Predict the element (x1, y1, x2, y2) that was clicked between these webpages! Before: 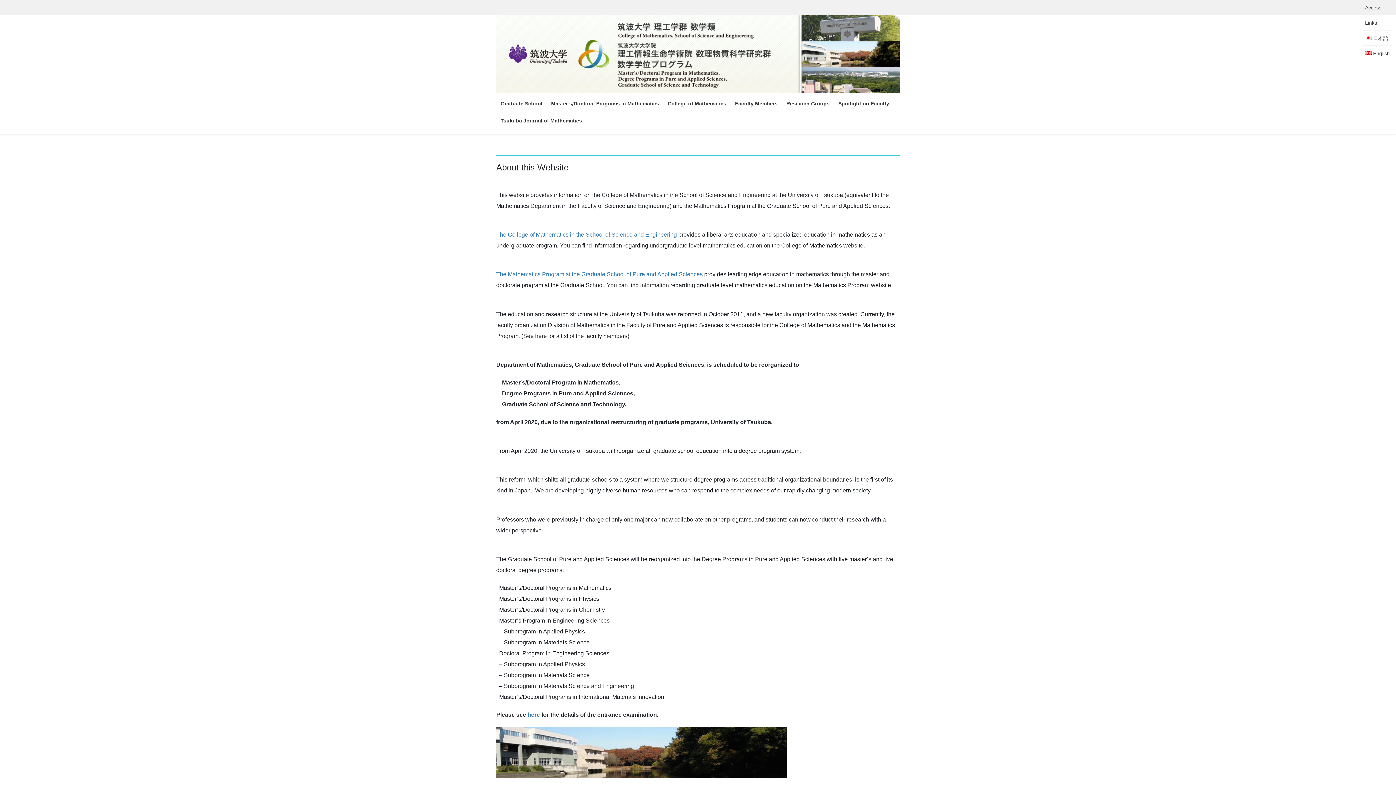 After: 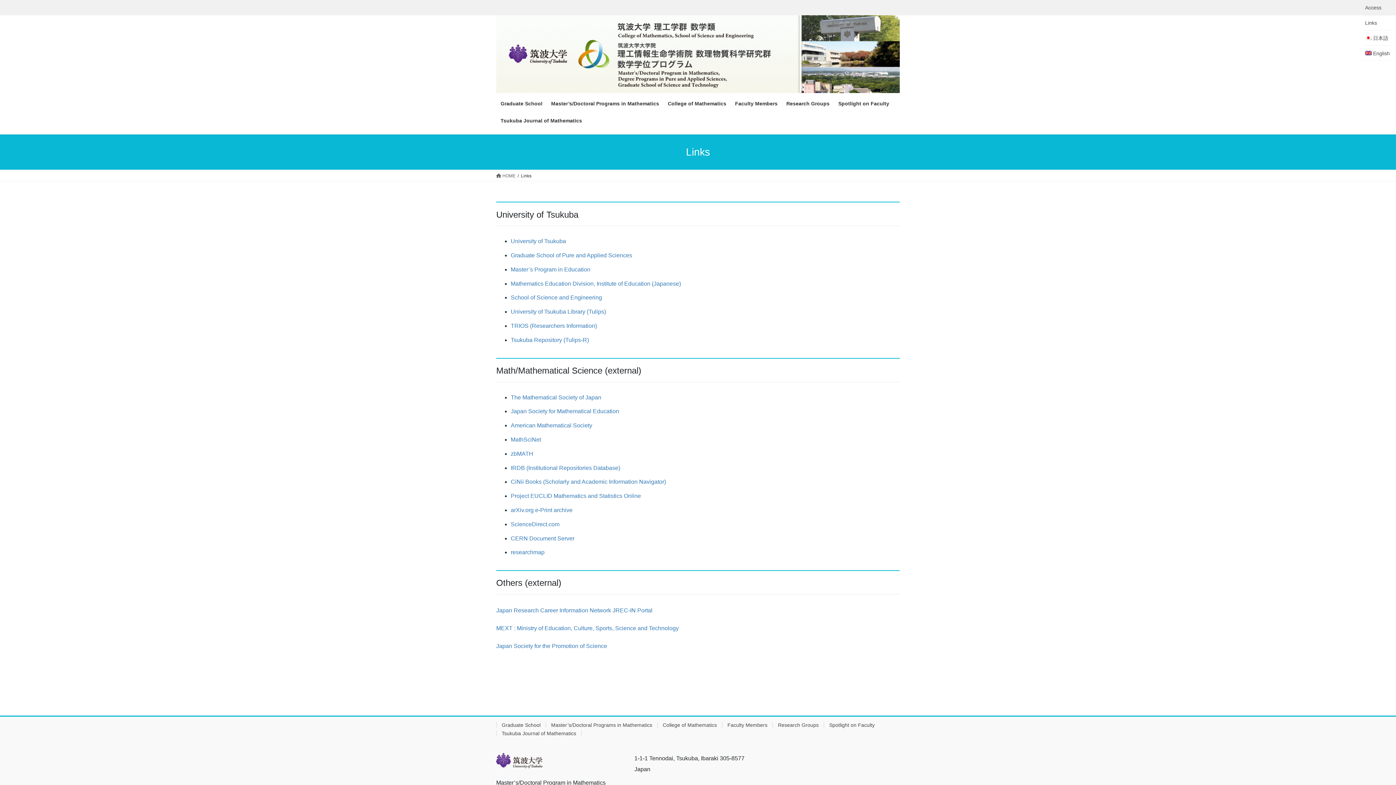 Action: label: Links bbox: (1362, 15, 1392, 30)